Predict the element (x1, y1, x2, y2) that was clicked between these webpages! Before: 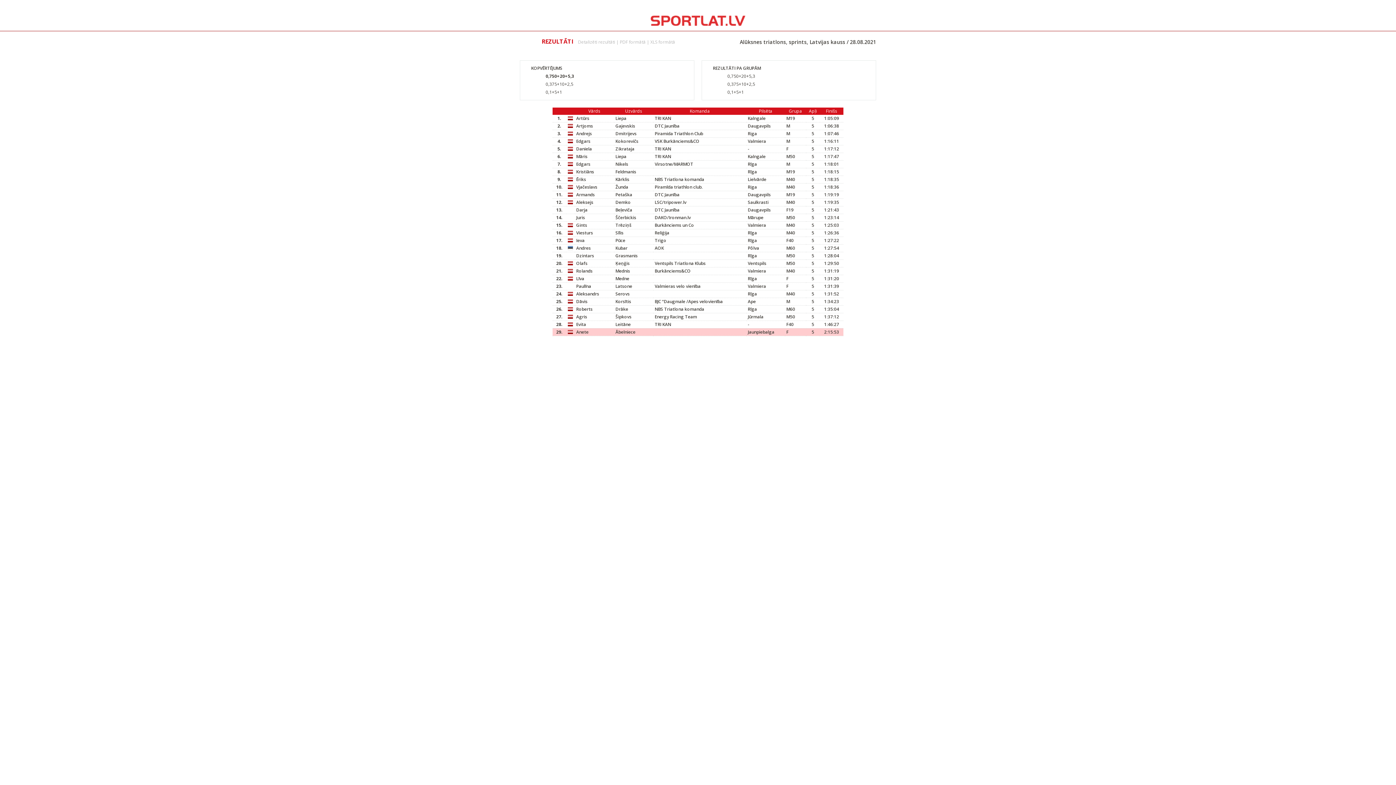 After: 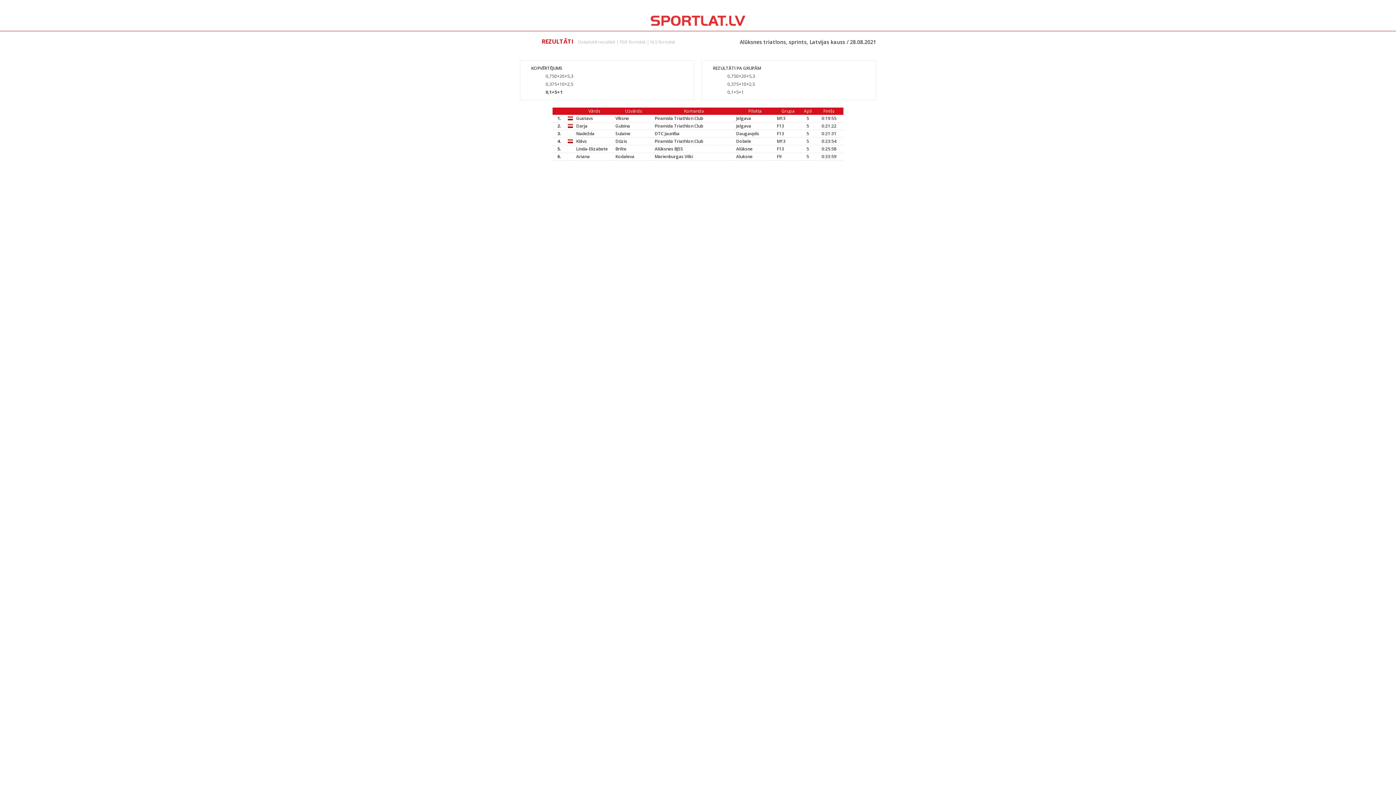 Action: bbox: (545, 89, 562, 95) label: 0,1+5+1